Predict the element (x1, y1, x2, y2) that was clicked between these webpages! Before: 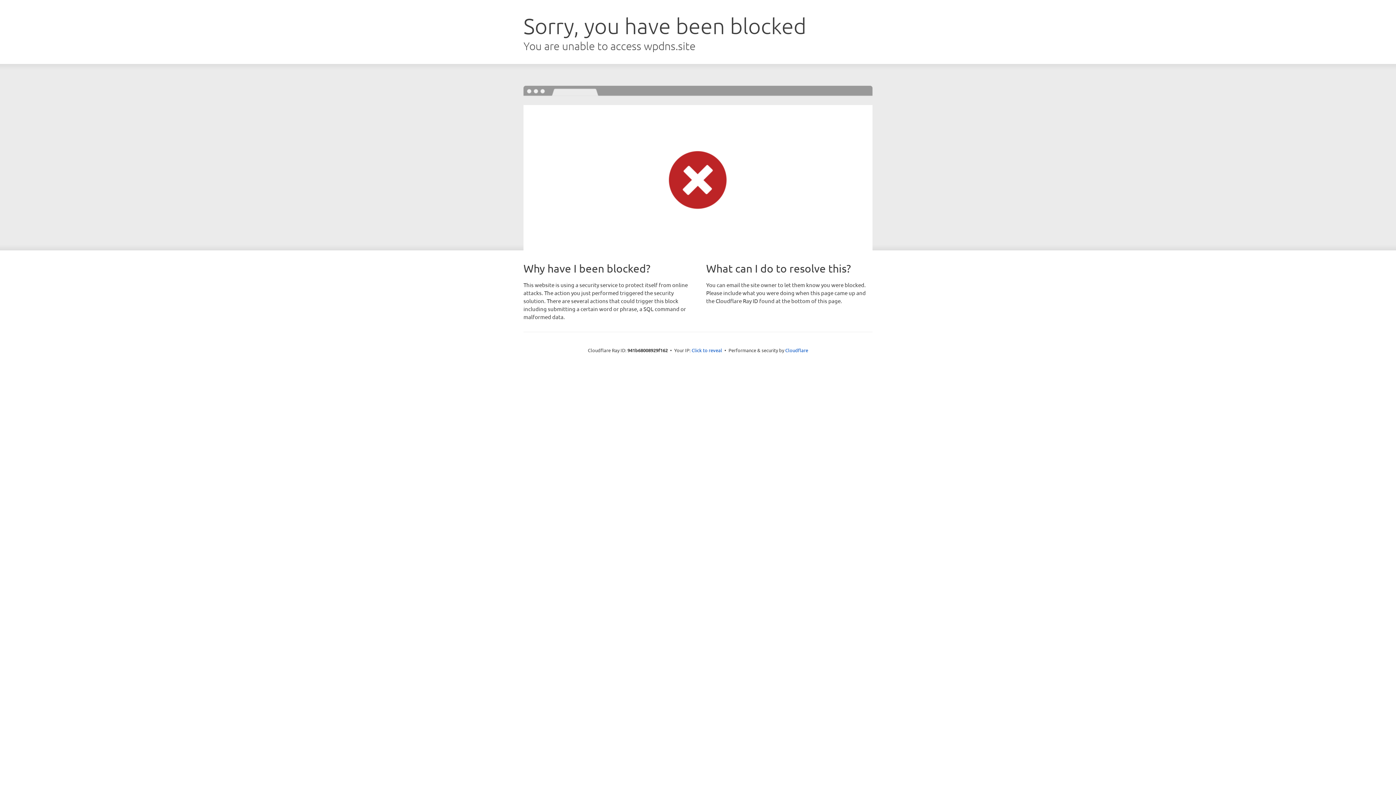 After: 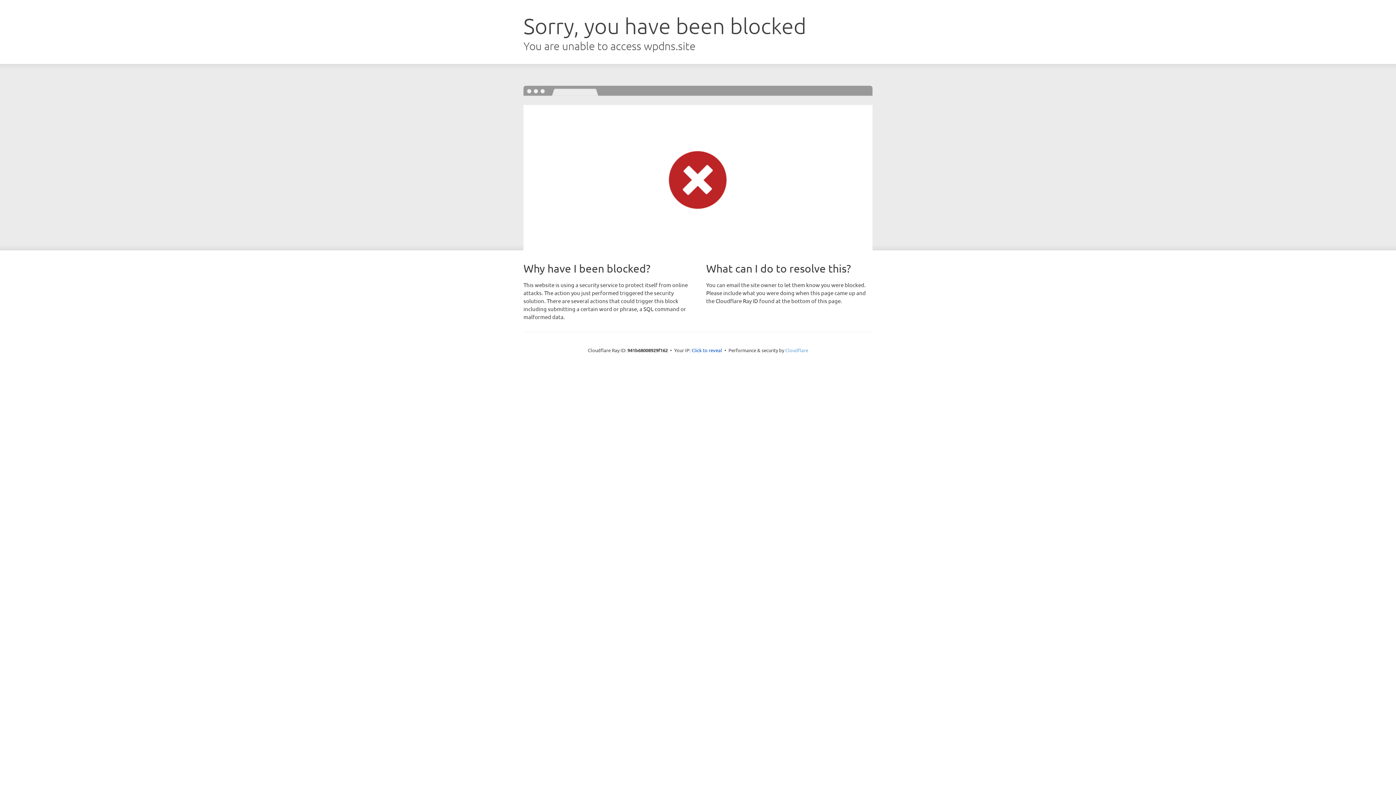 Action: label: Cloudflare bbox: (785, 347, 808, 353)